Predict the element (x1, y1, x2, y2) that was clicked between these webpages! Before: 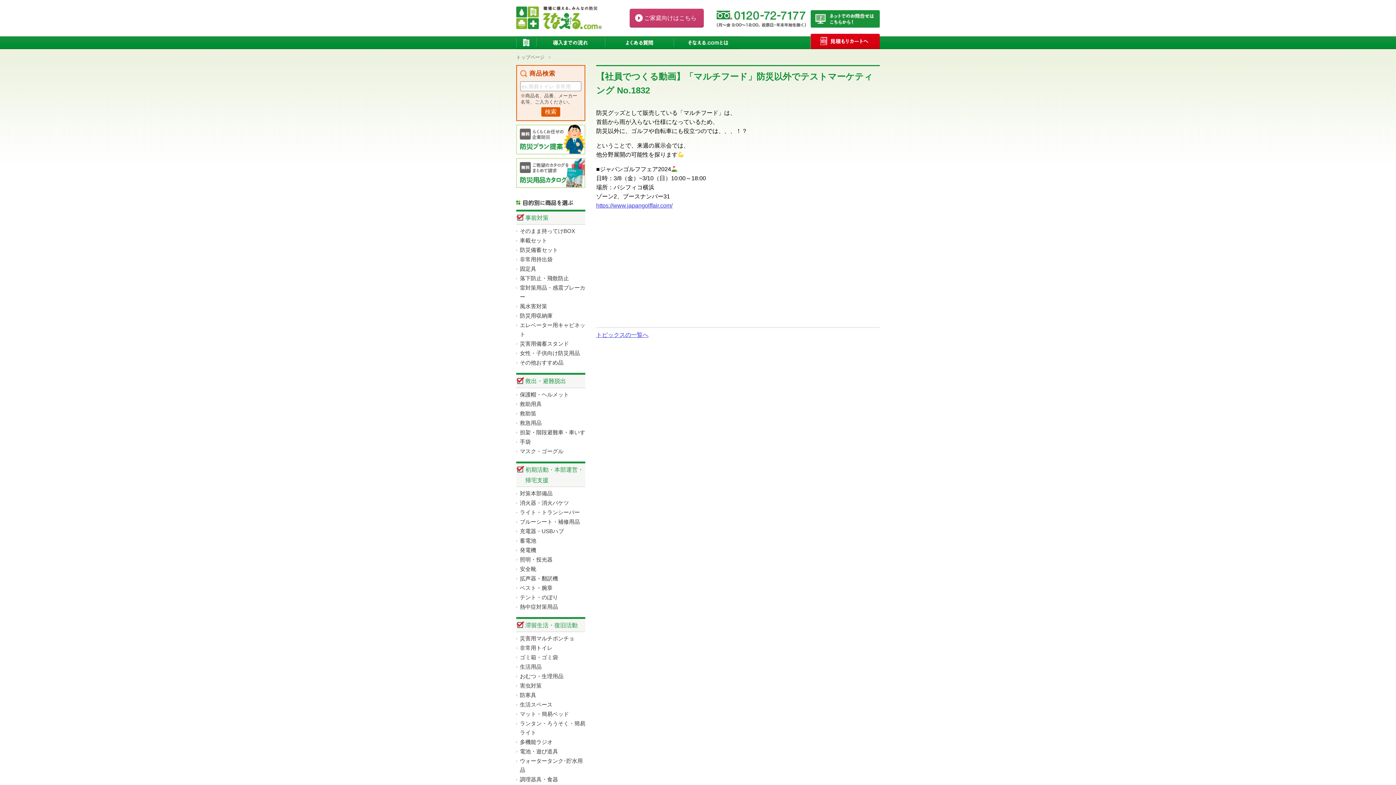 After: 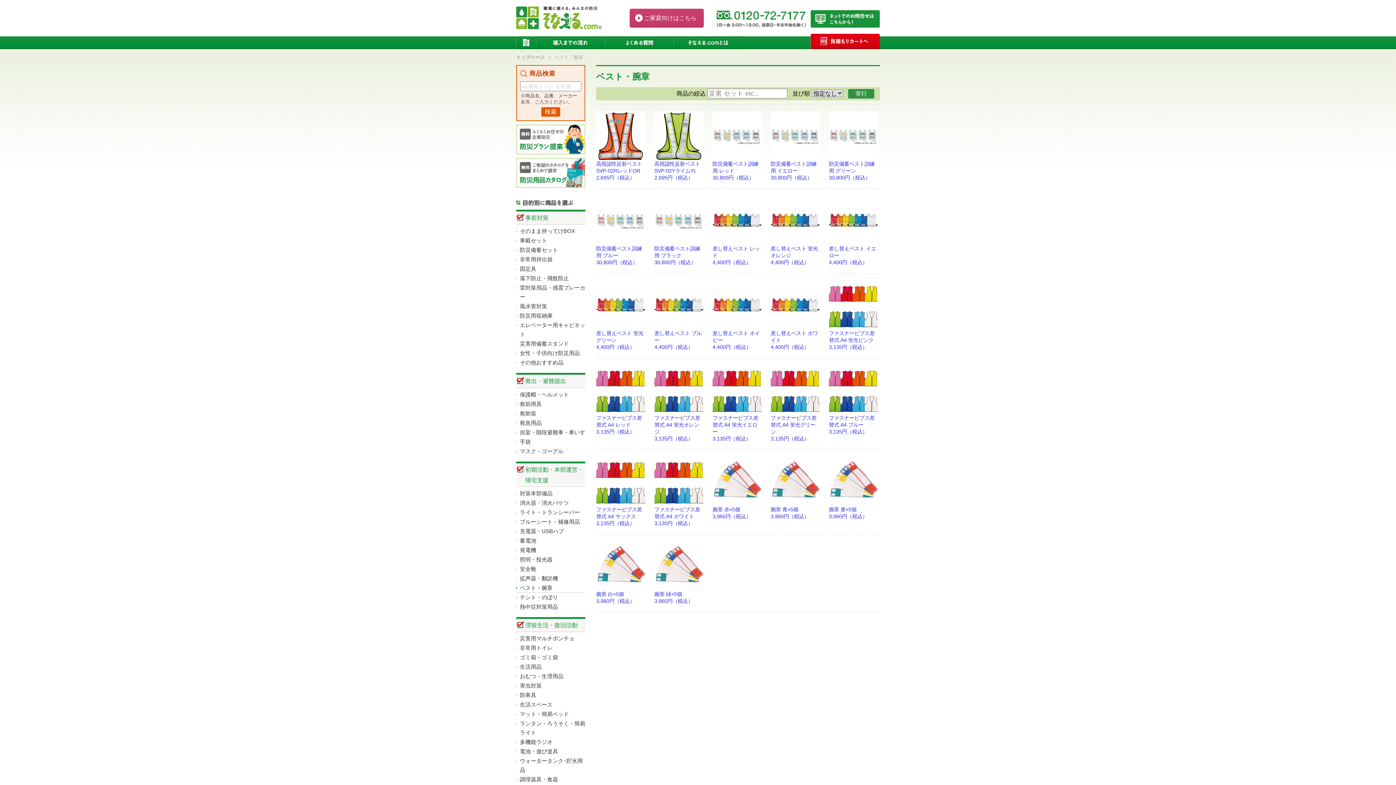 Action: label: ベスト・腕章 bbox: (516, 583, 585, 593)